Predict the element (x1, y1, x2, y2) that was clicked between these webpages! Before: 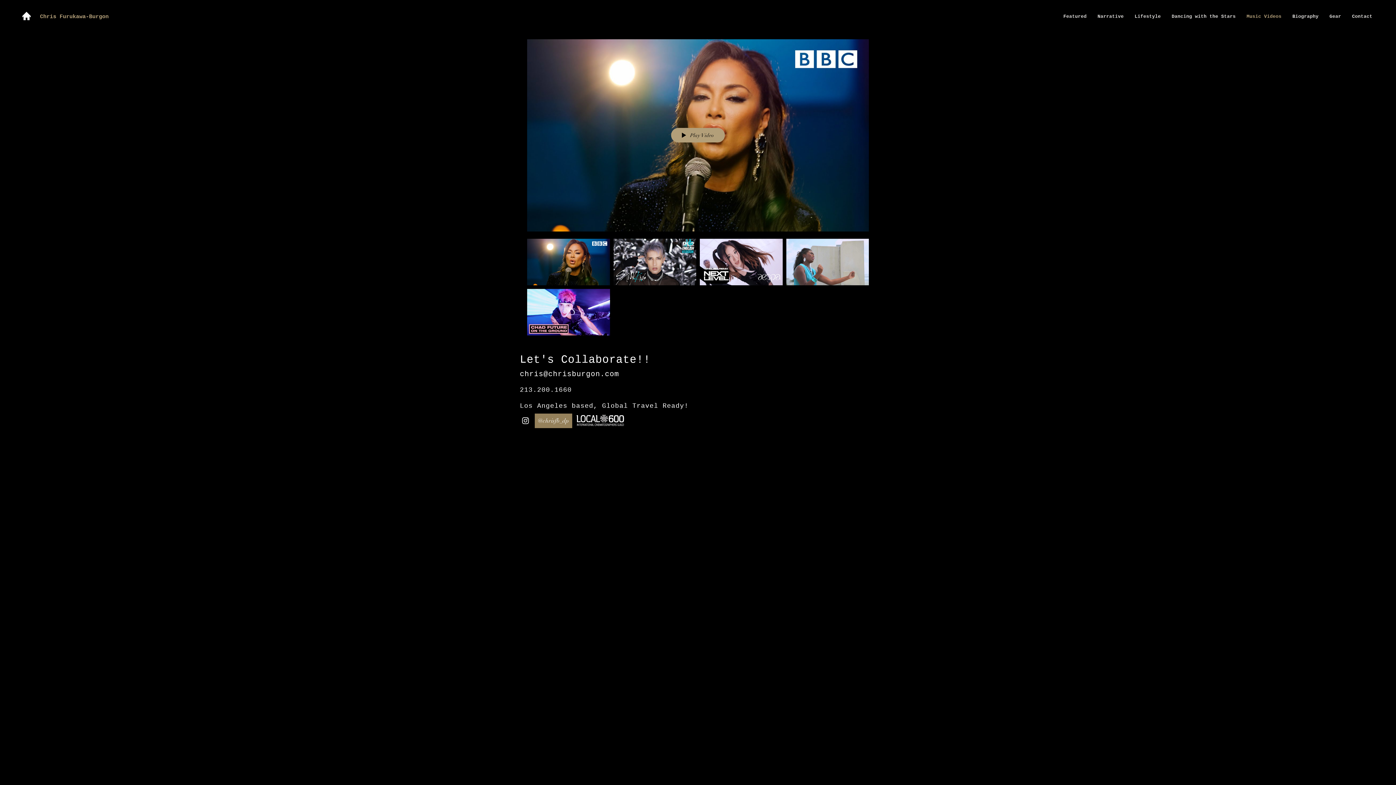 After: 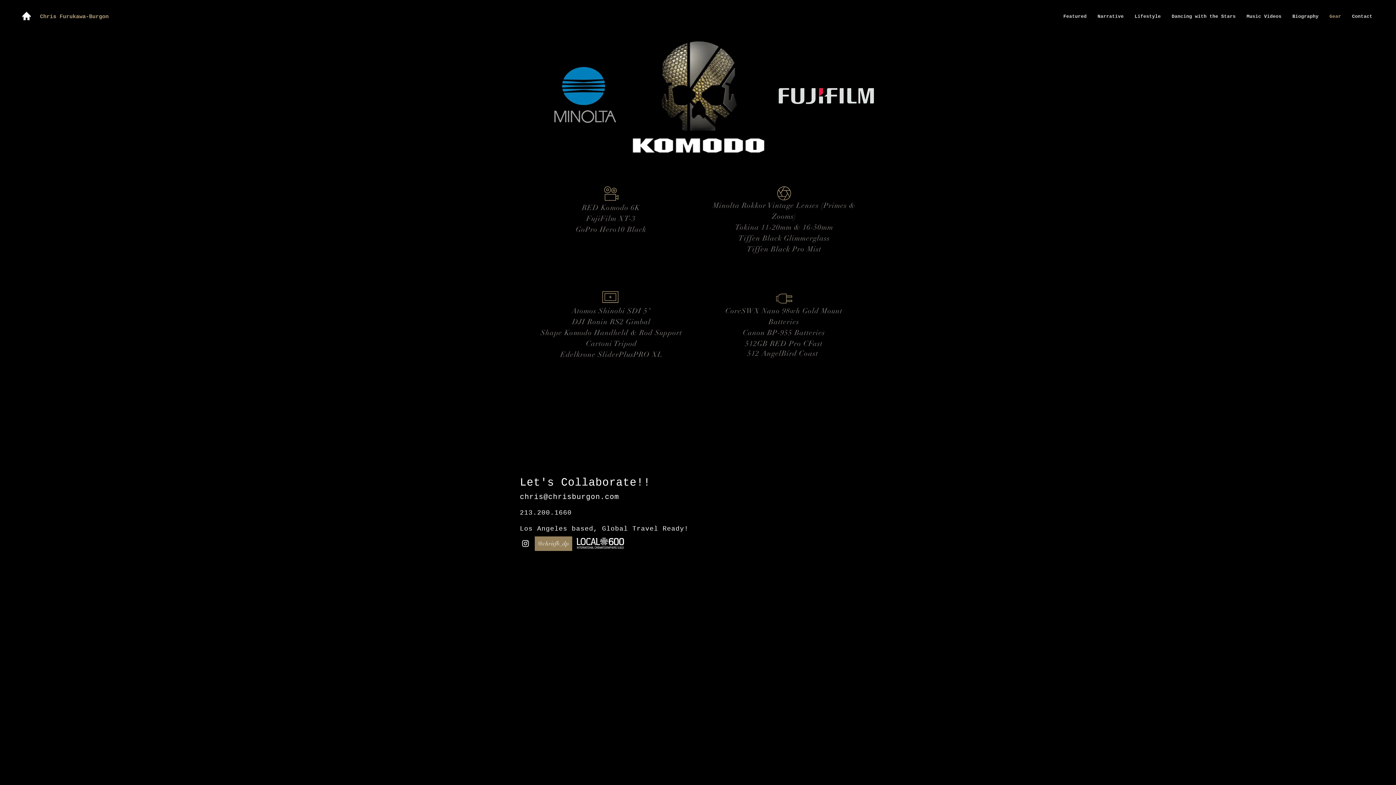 Action: bbox: (1324, 11, 1346, 22) label: Gear